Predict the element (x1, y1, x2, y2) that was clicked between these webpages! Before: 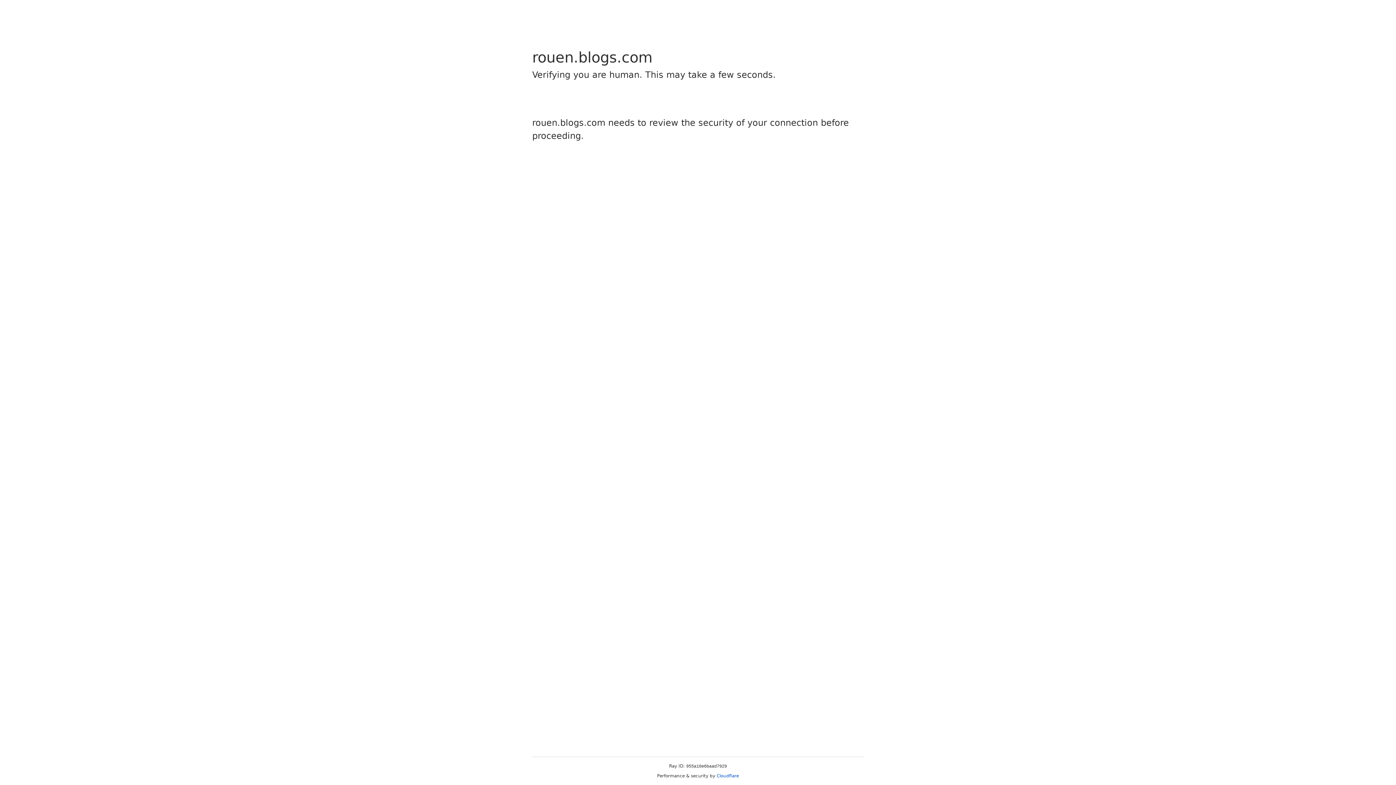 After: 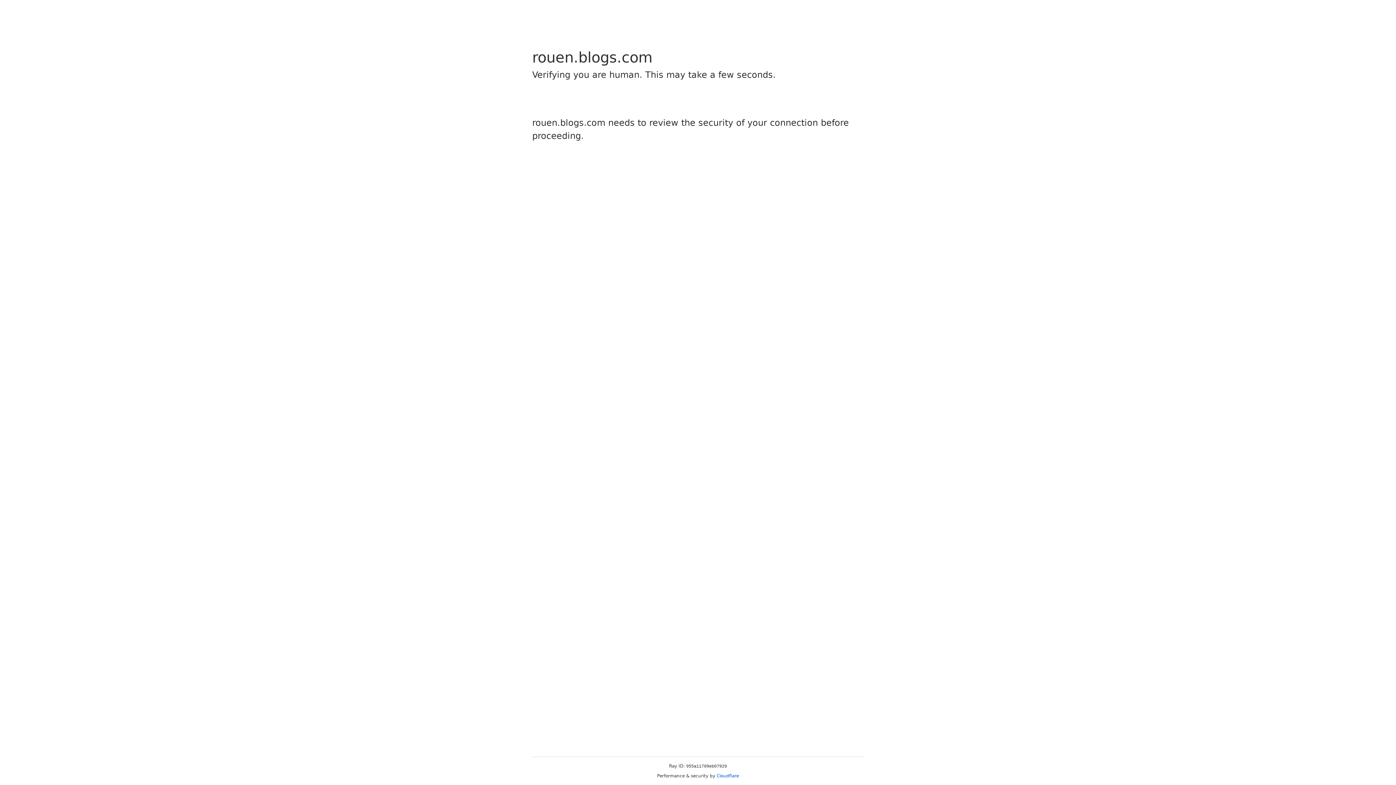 Action: label: Cloudflare bbox: (716, 773, 739, 778)